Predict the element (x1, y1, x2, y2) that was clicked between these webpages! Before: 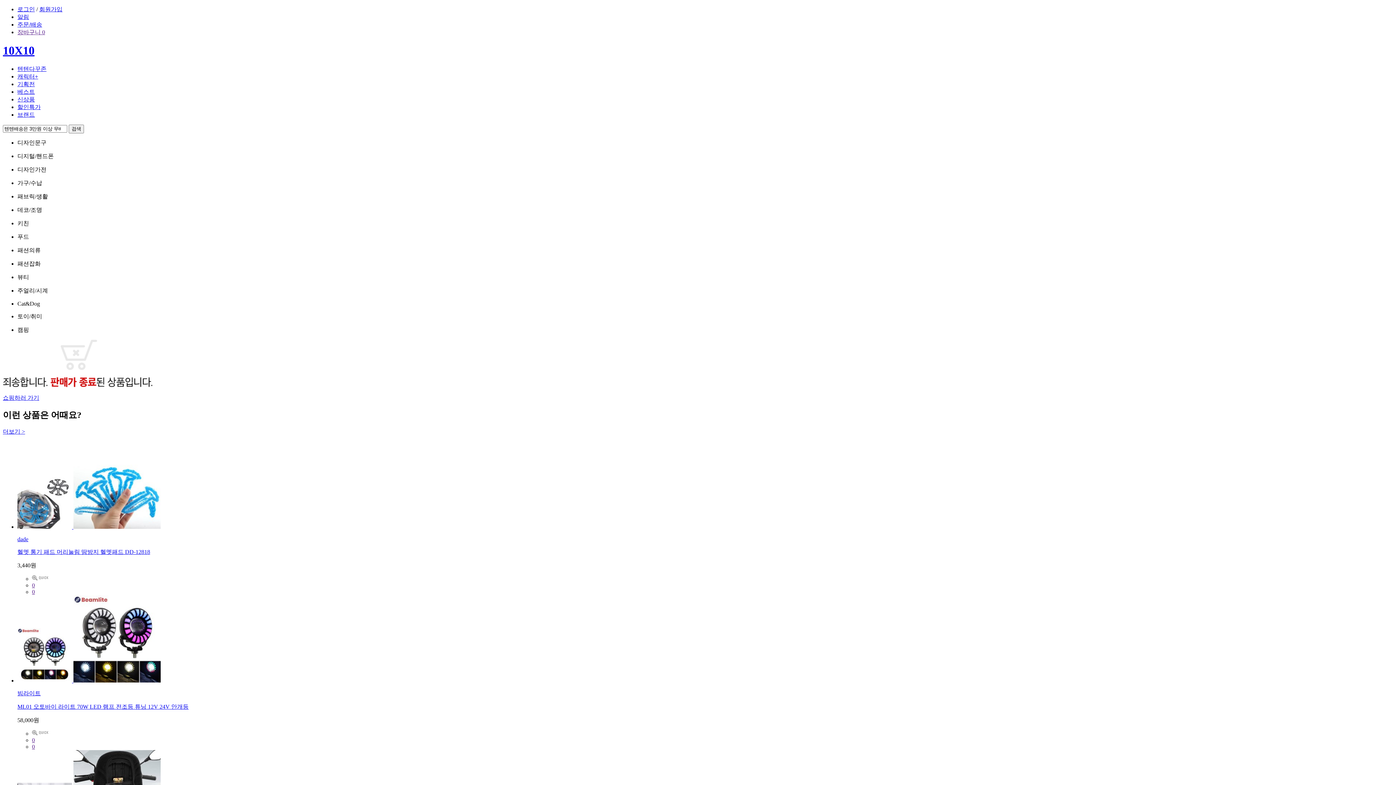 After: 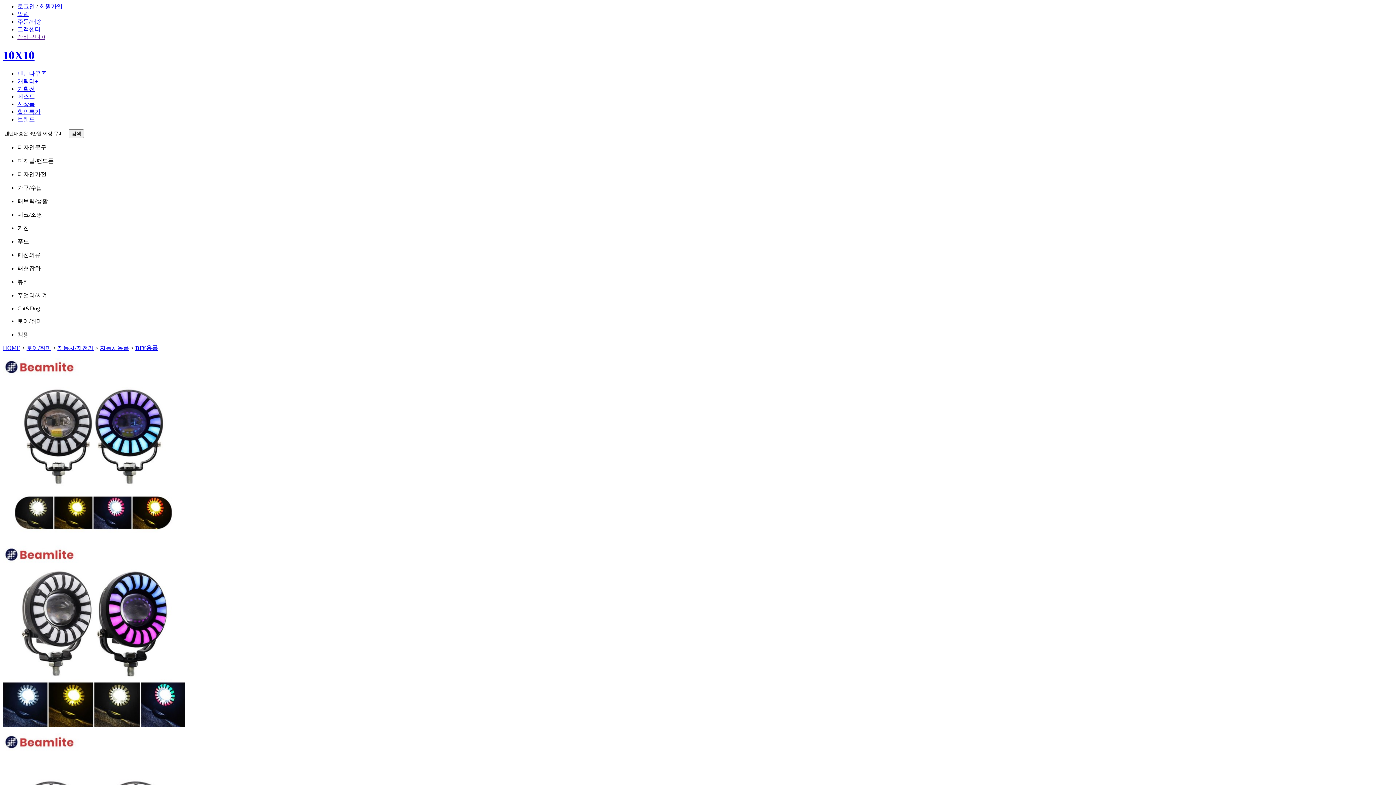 Action: label: ML01 오토바이 라이트 70W LED 램프 전조등 튜닝 12V 24V 안개등 bbox: (17, 703, 188, 710)